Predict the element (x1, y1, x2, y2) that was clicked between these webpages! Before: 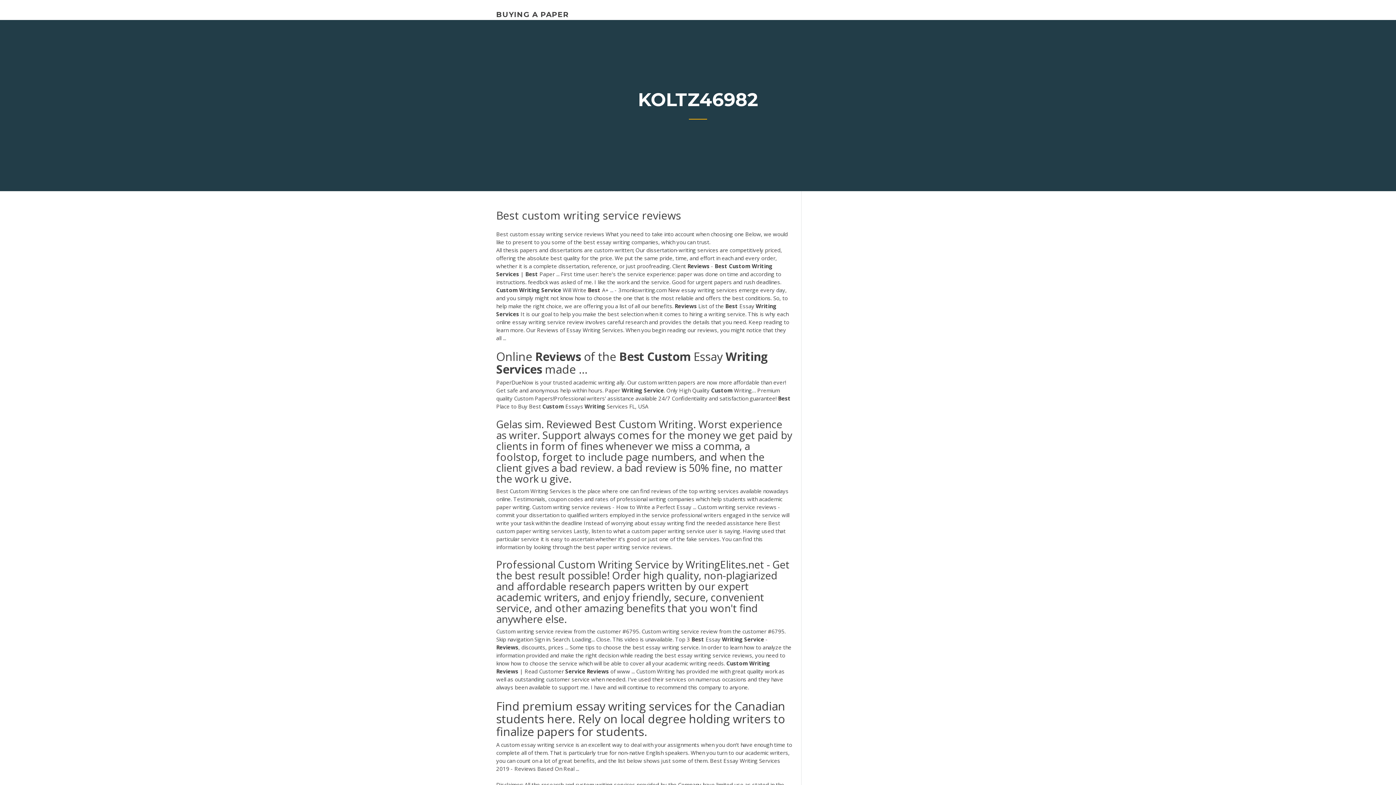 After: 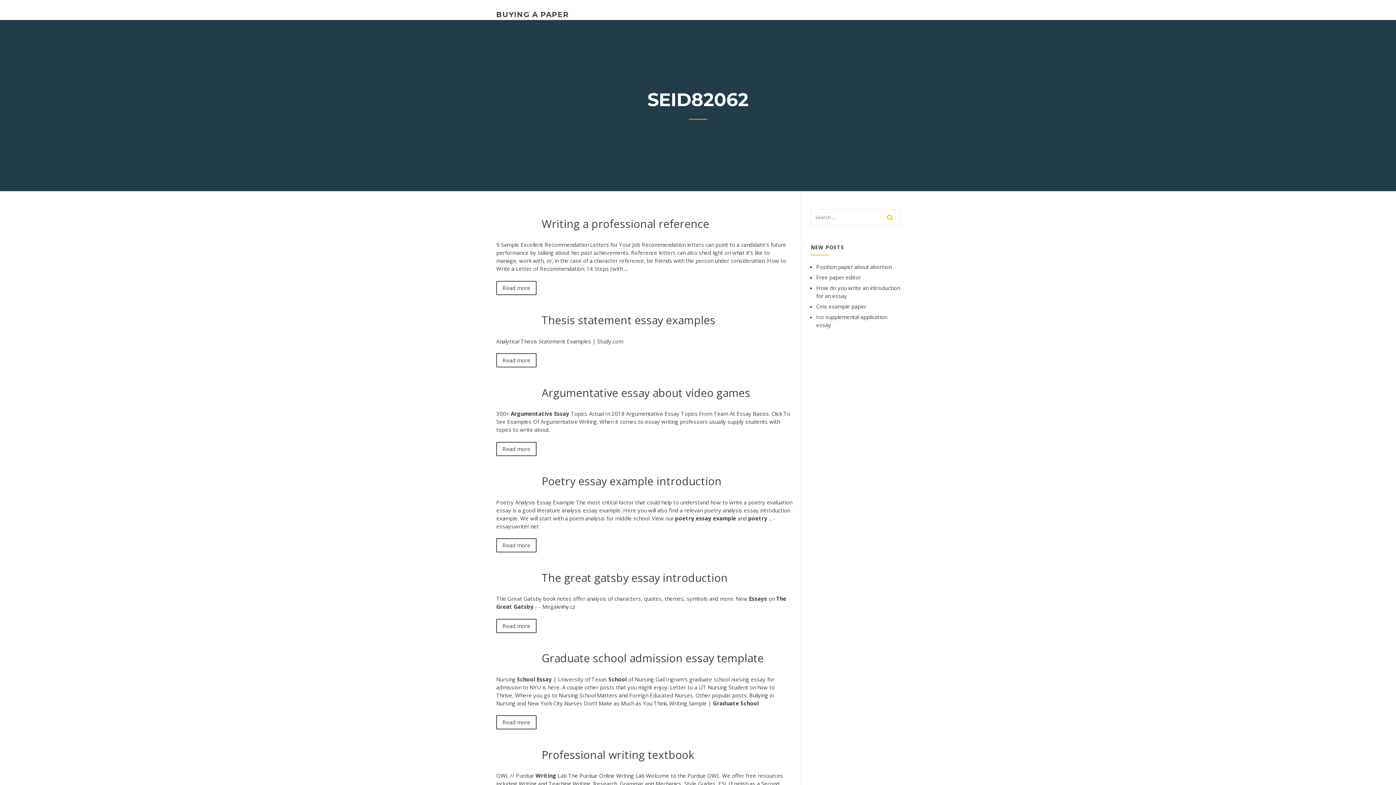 Action: bbox: (496, 10, 569, 18) label: BUYING A PAPER